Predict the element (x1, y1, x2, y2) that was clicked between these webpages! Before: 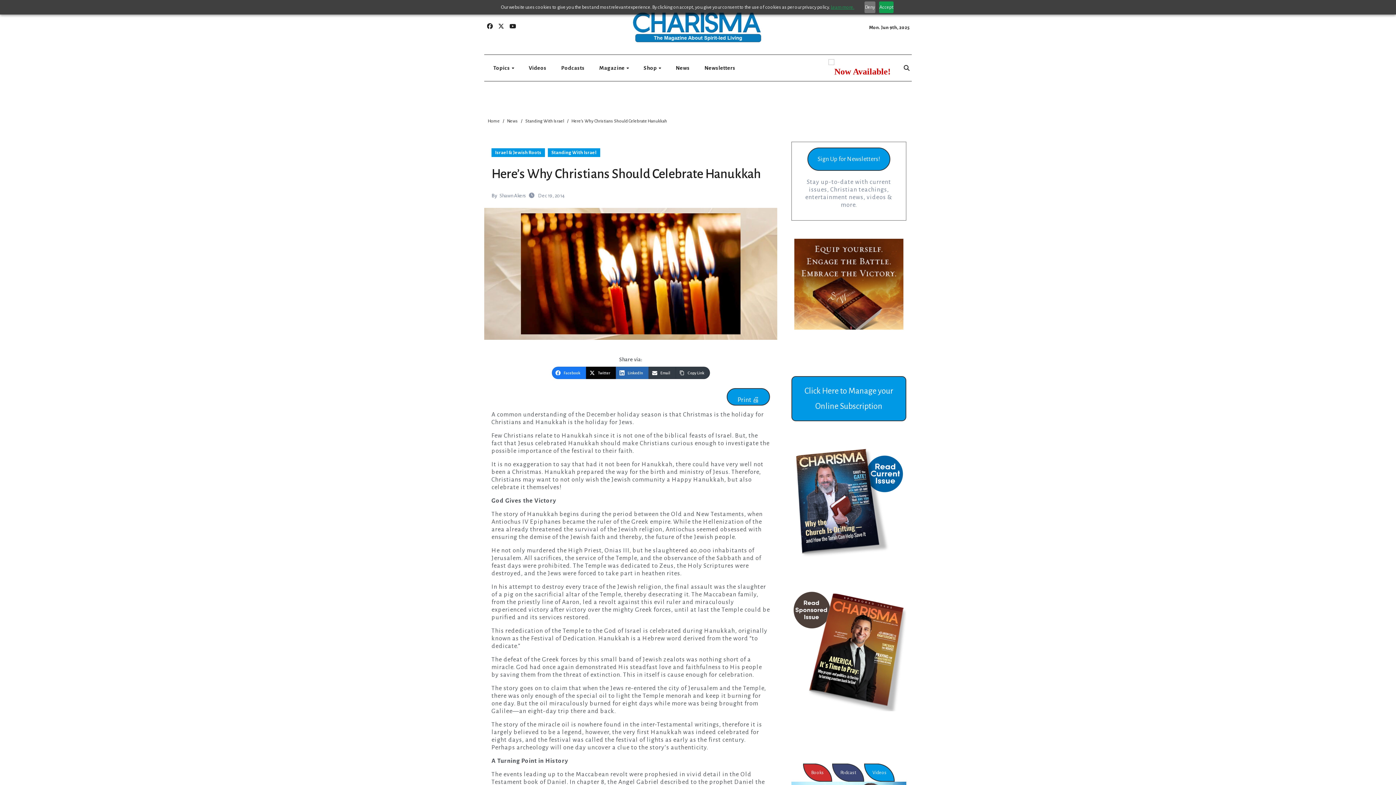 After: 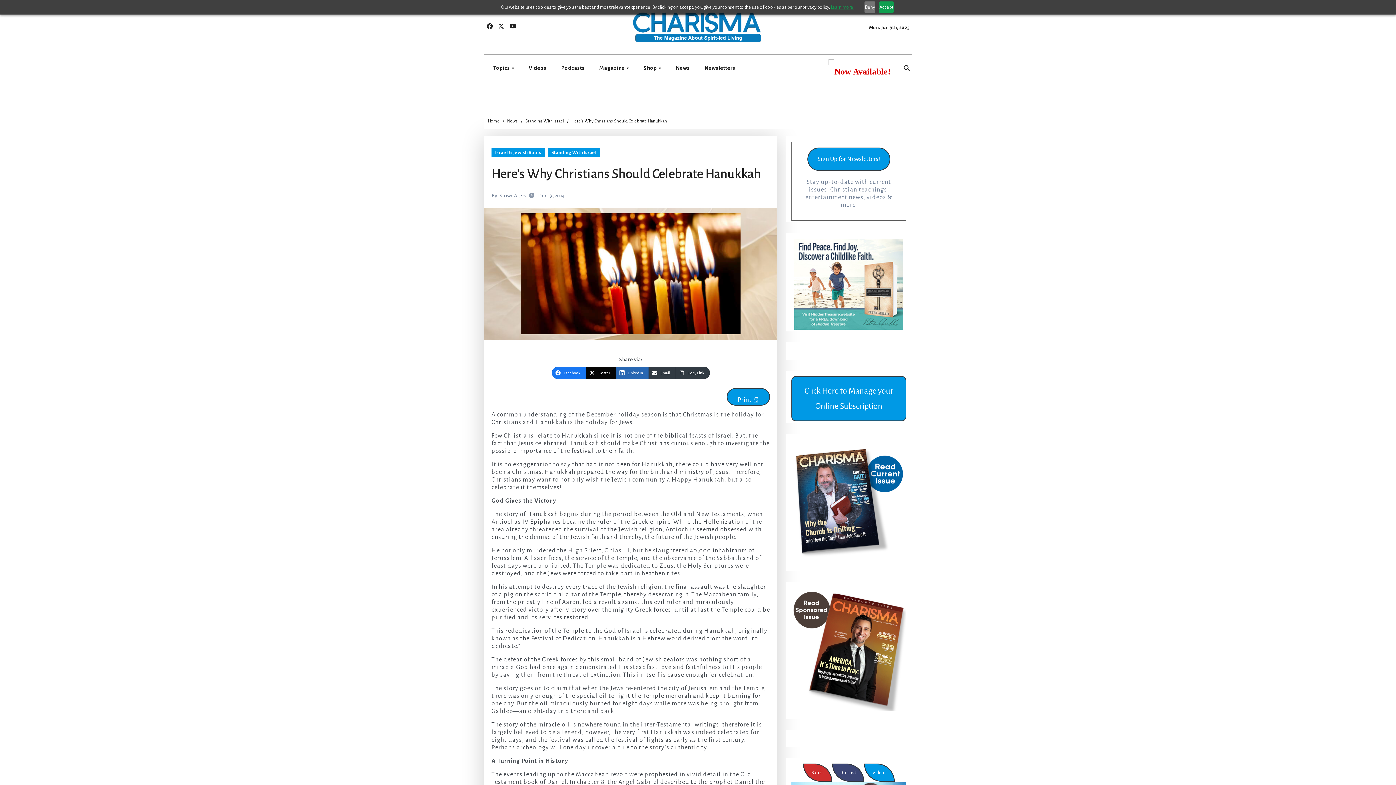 Action: bbox: (586, 366, 615, 379) label: Twitter